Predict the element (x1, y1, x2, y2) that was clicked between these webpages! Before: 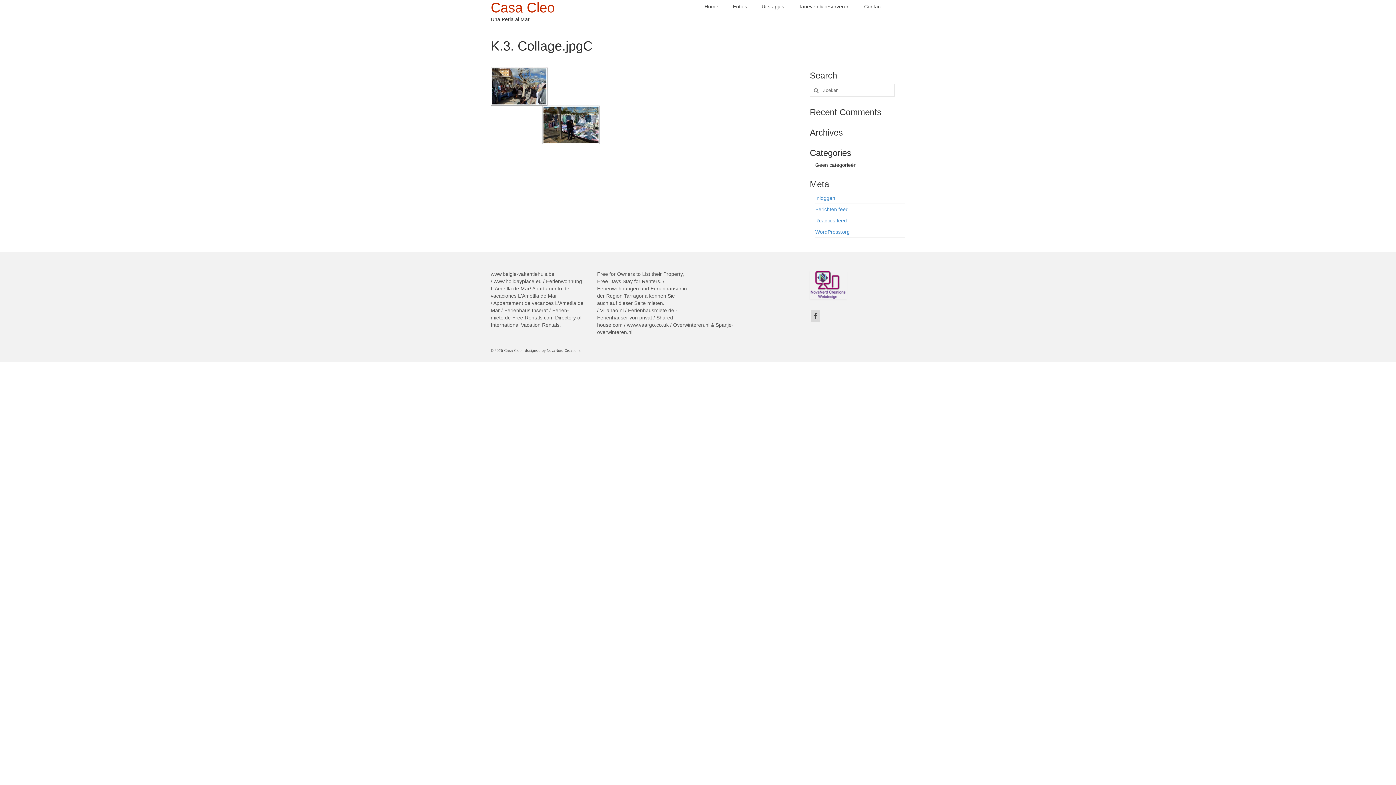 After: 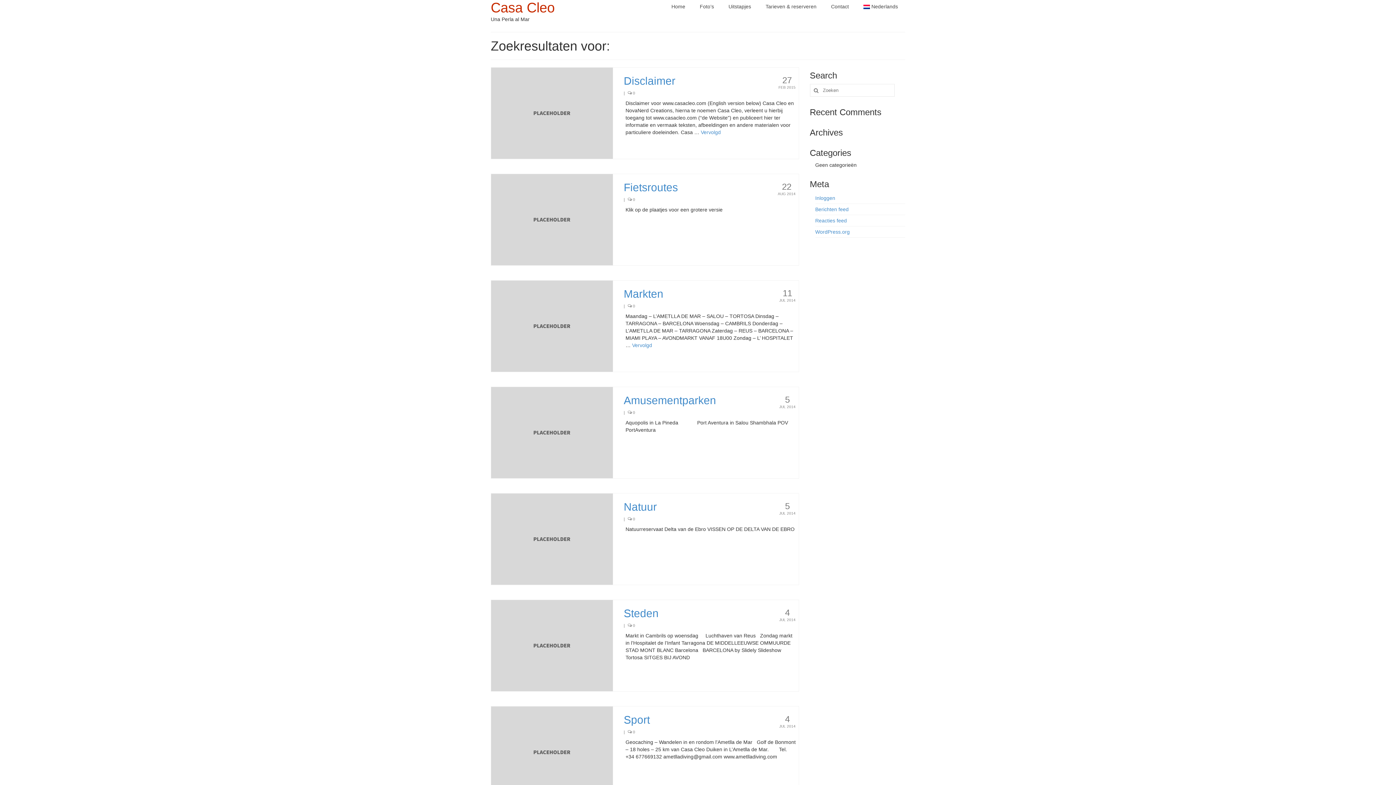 Action: bbox: (810, 84, 820, 96)